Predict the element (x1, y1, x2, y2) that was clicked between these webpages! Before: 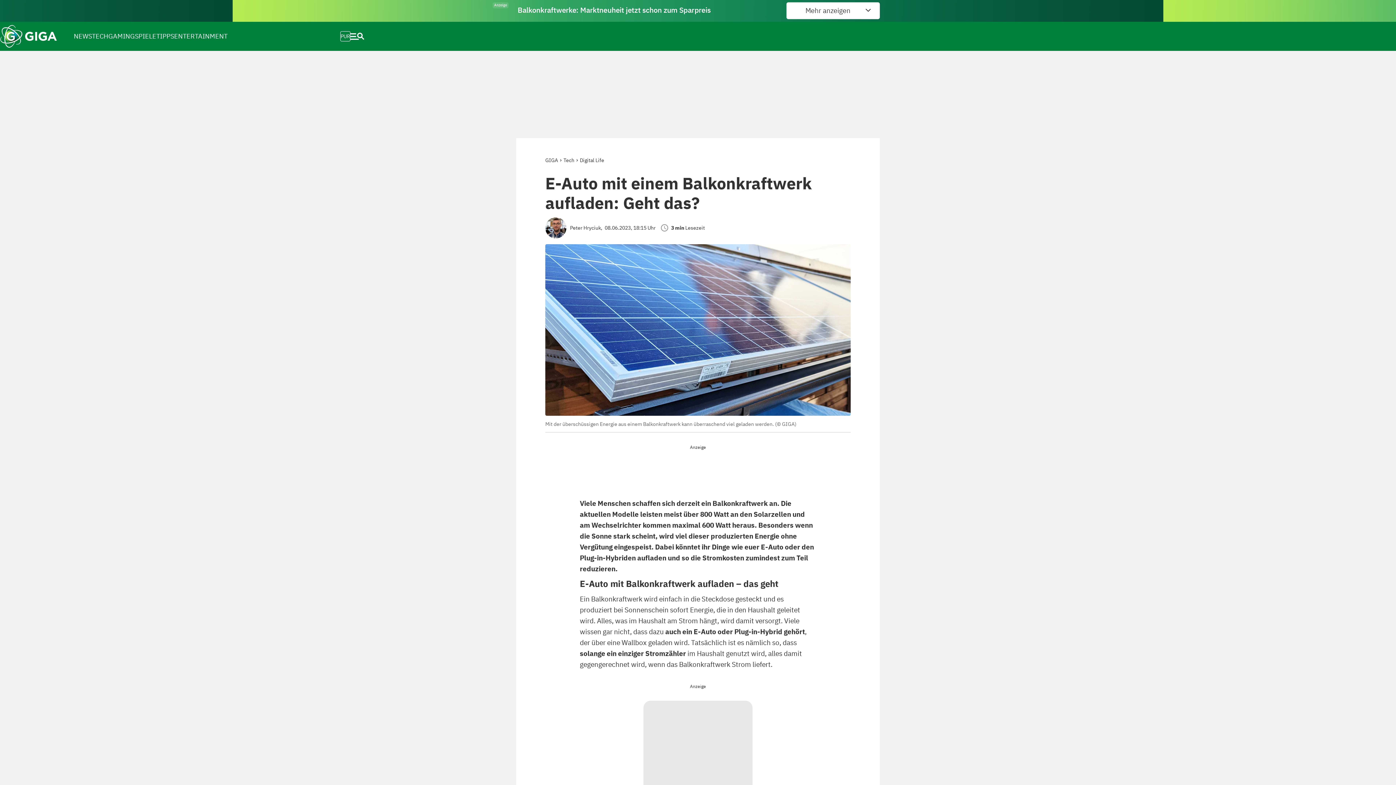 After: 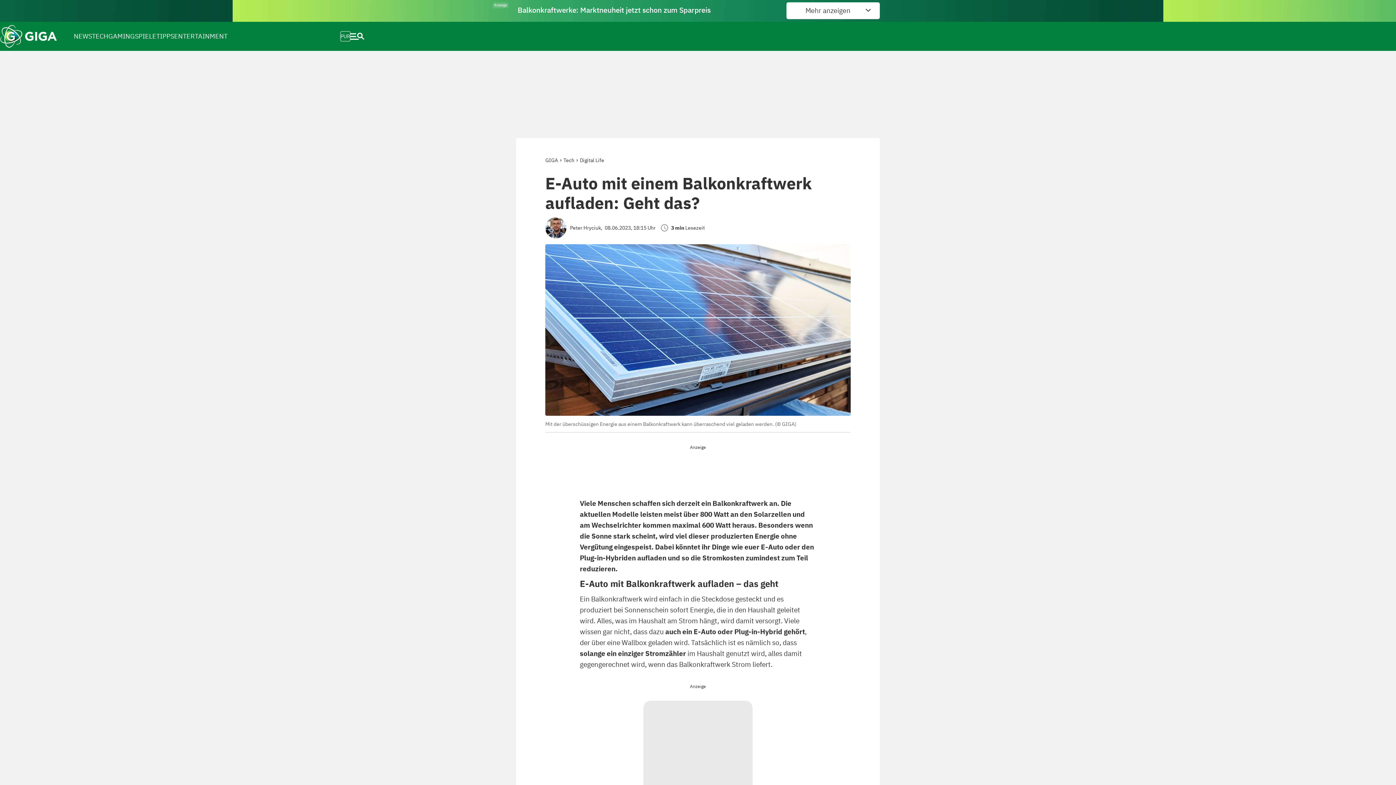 Action: bbox: (0, 0, 1396, 21)